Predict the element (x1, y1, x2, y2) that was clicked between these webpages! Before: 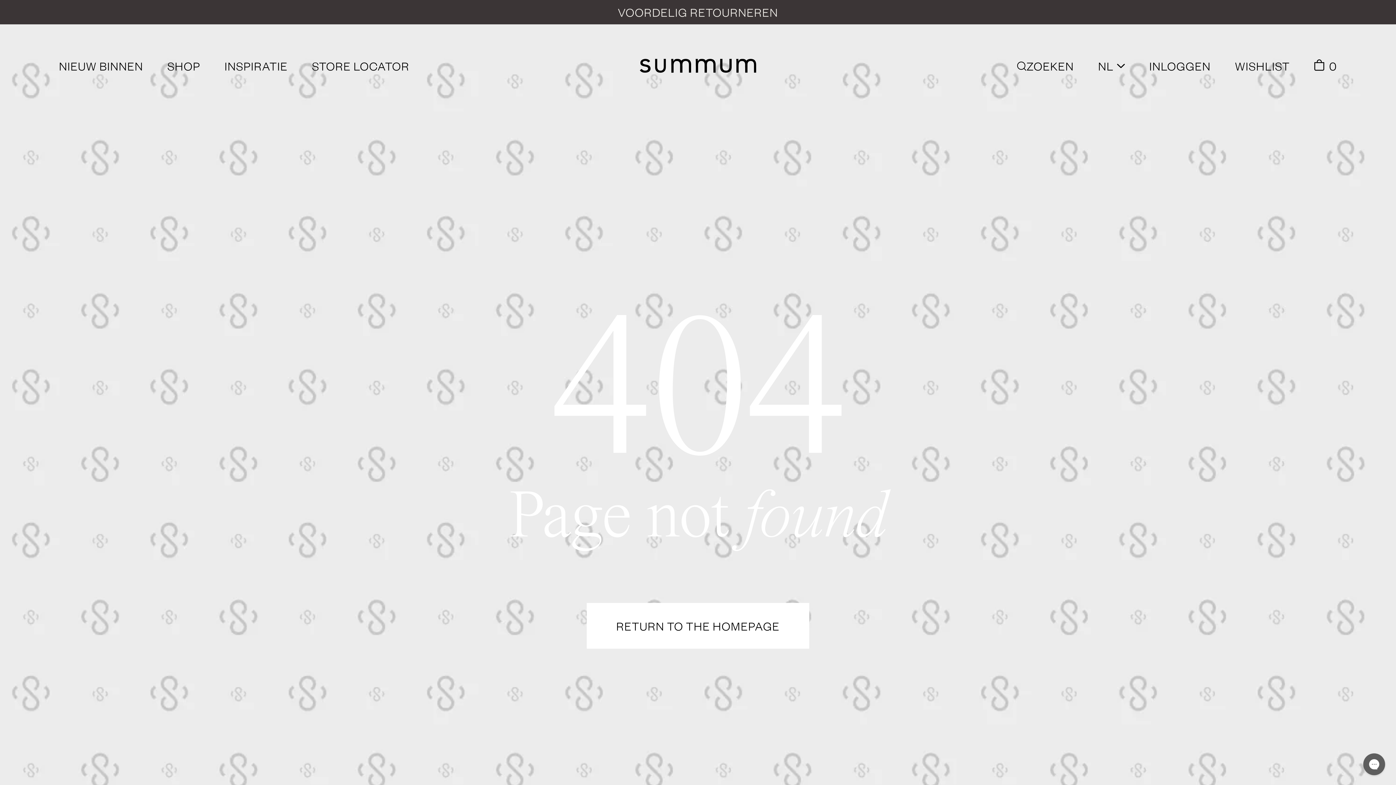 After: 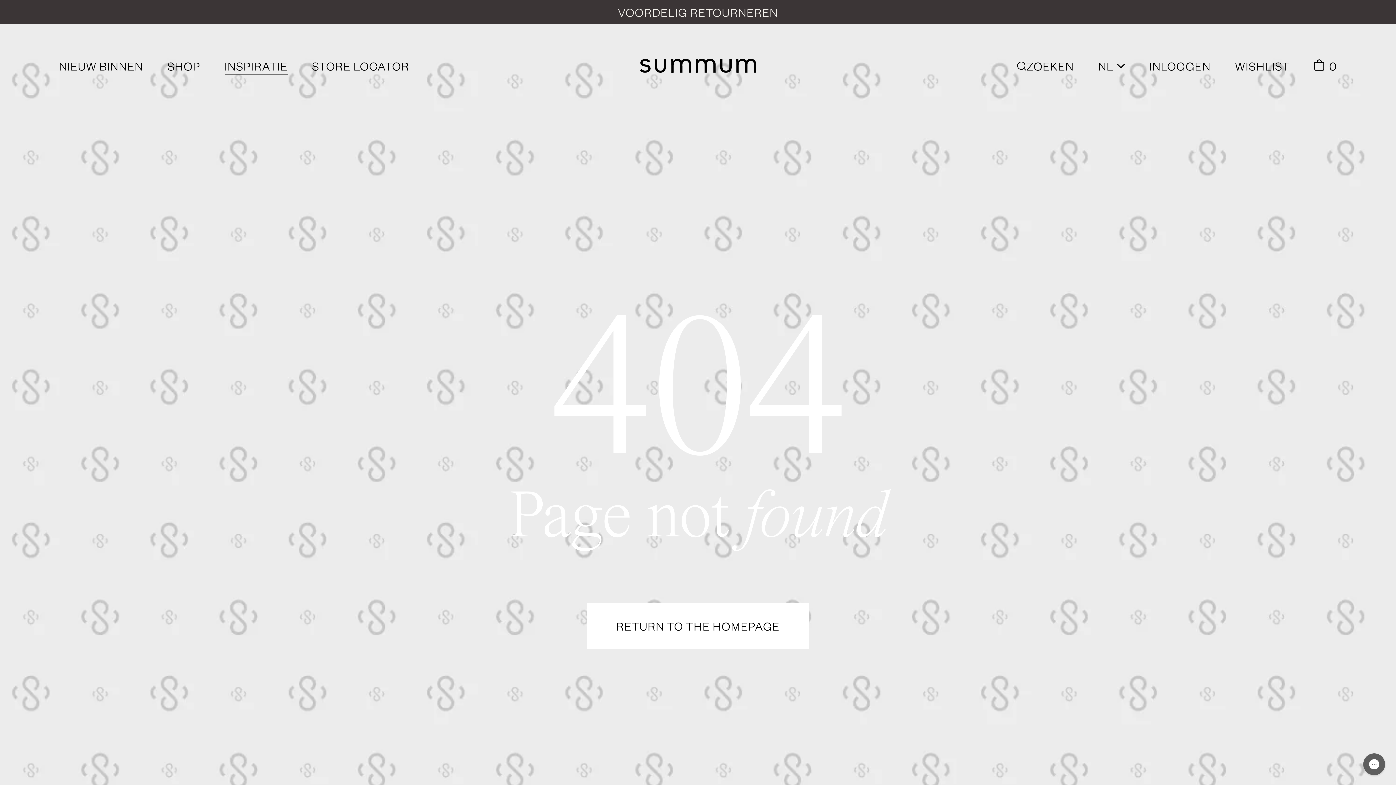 Action: label: INSPIRATIE bbox: (212, 50, 300, 81)